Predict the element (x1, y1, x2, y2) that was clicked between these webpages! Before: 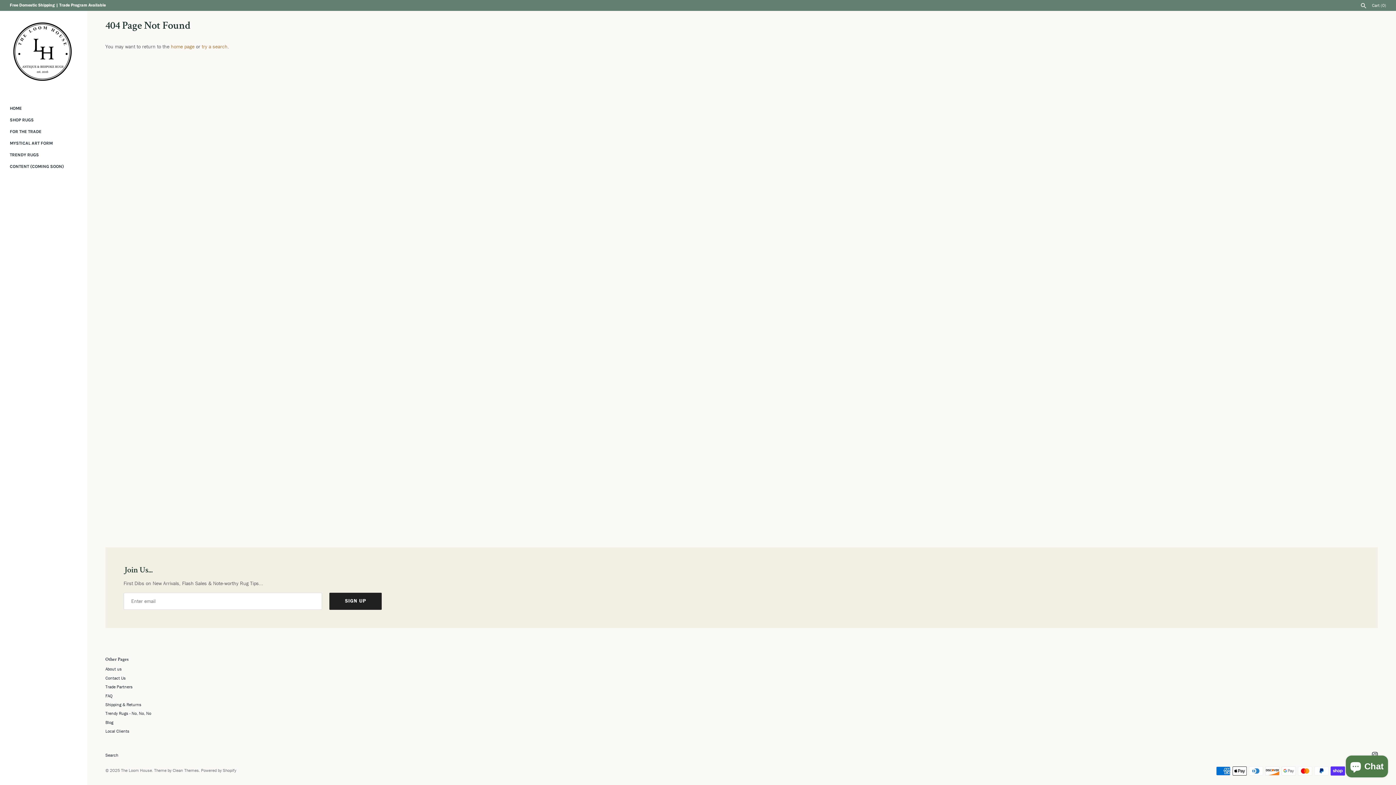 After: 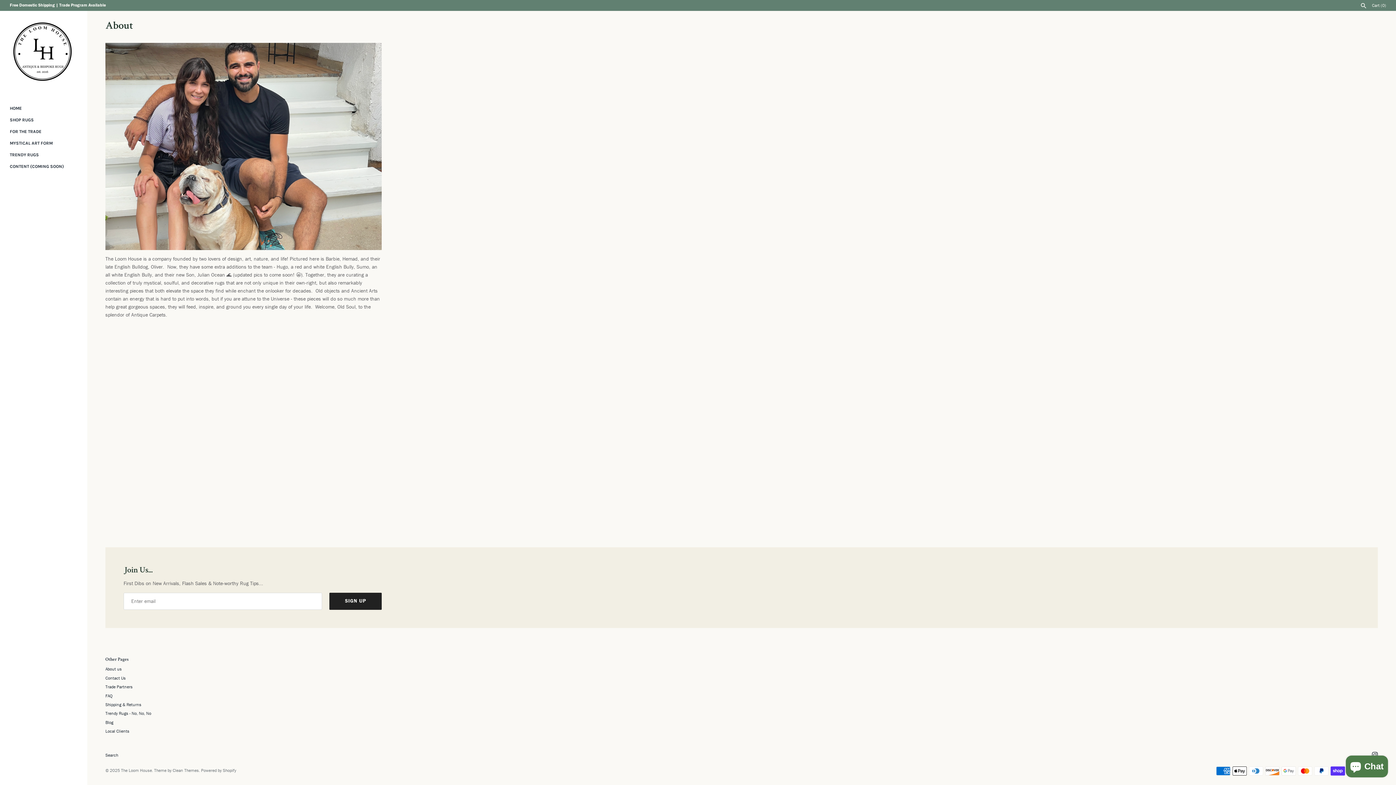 Action: label: About us bbox: (105, 666, 121, 672)